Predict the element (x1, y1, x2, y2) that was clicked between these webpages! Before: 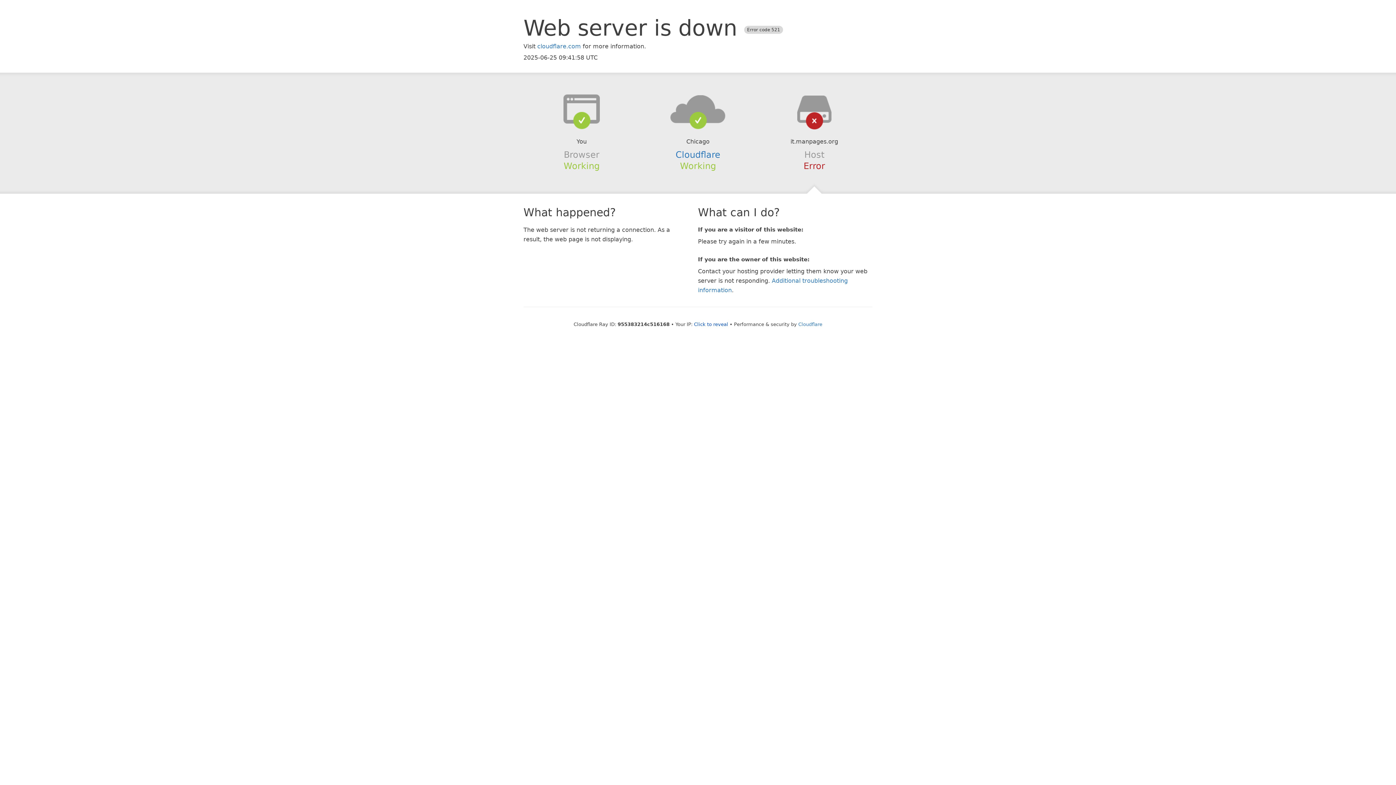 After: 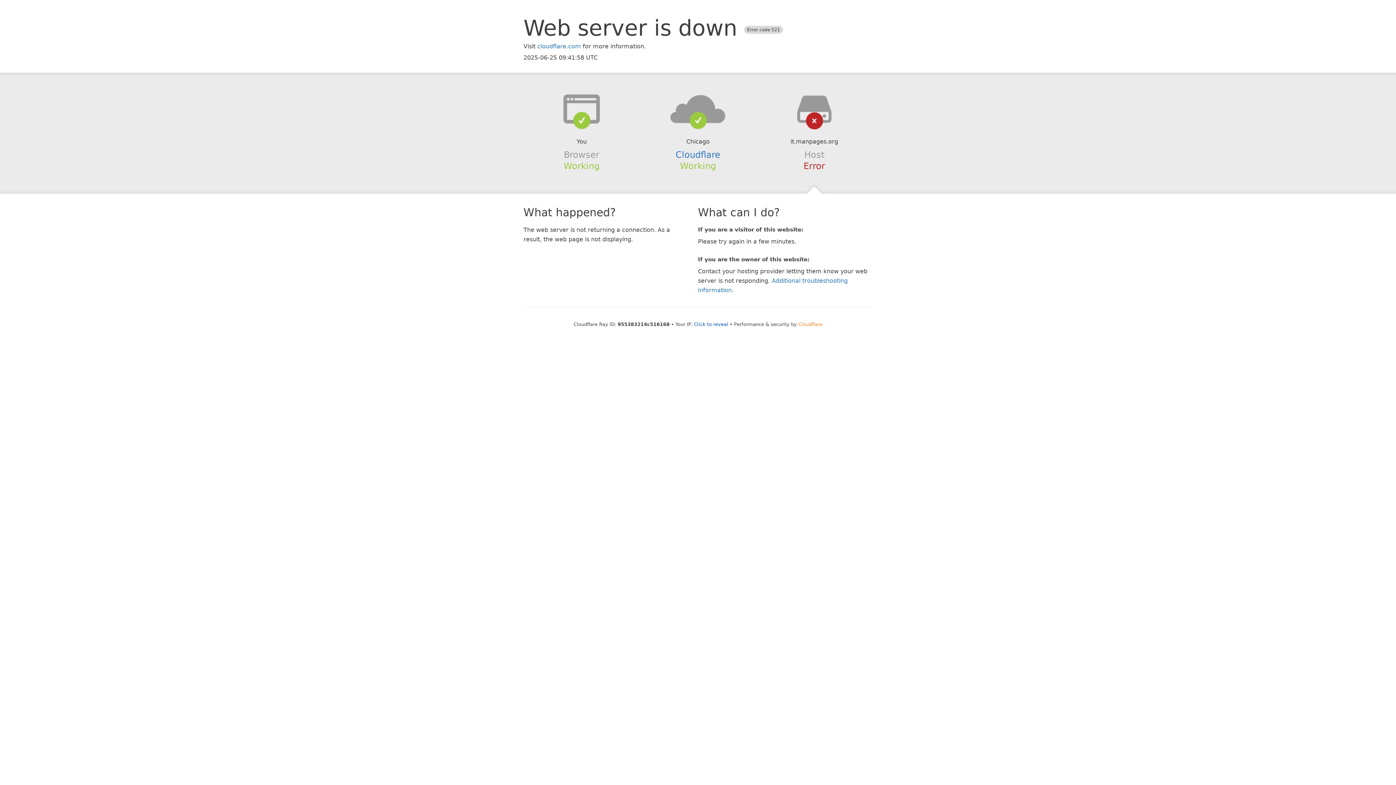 Action: bbox: (798, 321, 822, 327) label: Cloudflare